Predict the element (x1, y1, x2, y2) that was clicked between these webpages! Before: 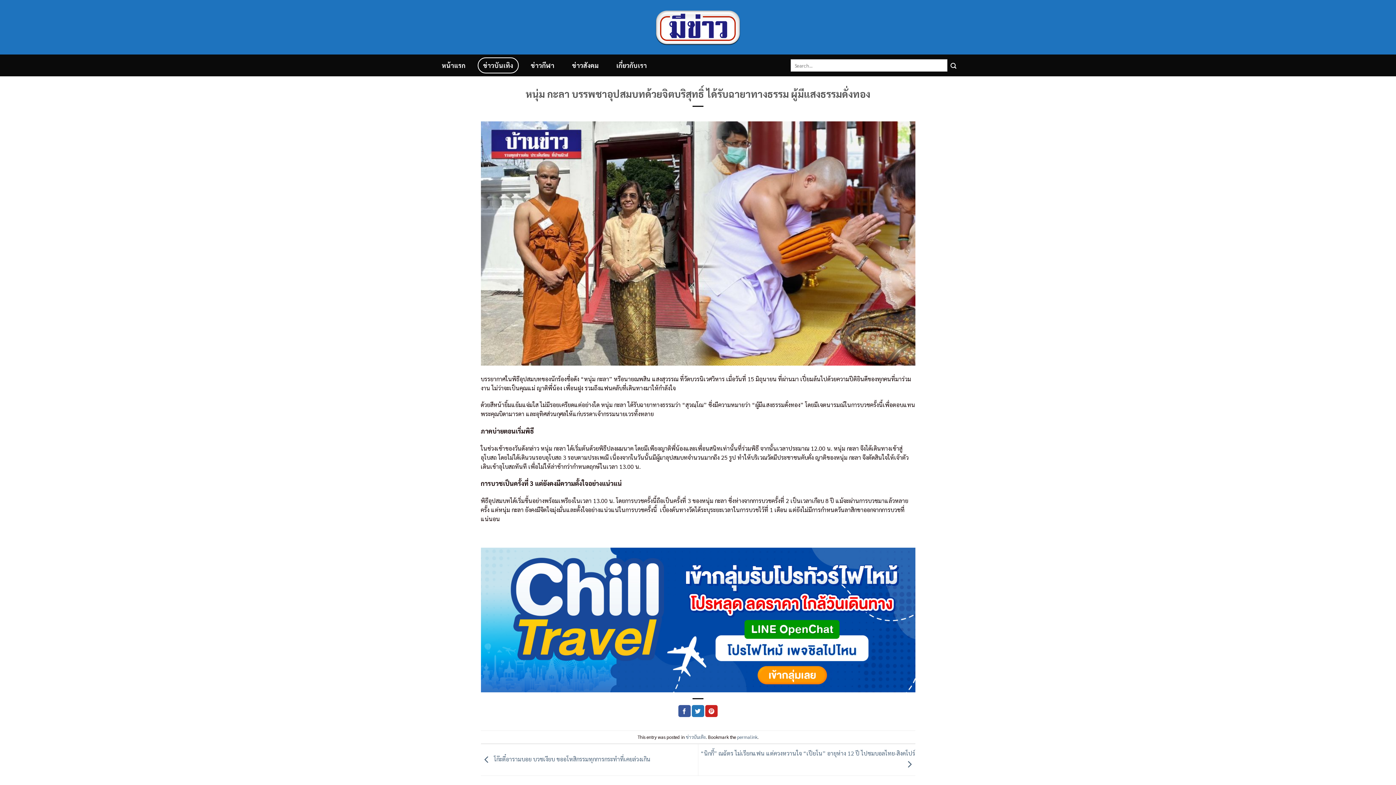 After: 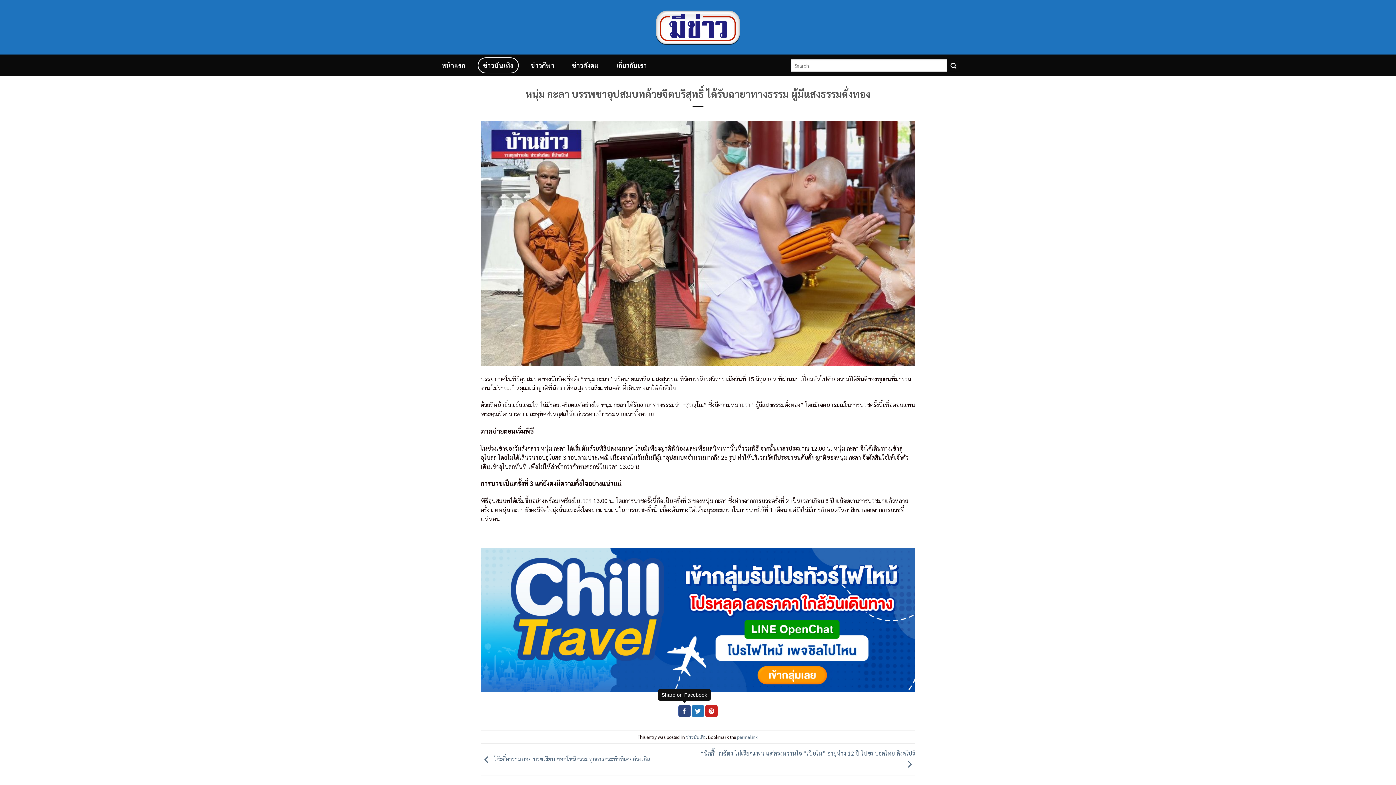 Action: label: Share on Facebook bbox: (678, 705, 690, 717)